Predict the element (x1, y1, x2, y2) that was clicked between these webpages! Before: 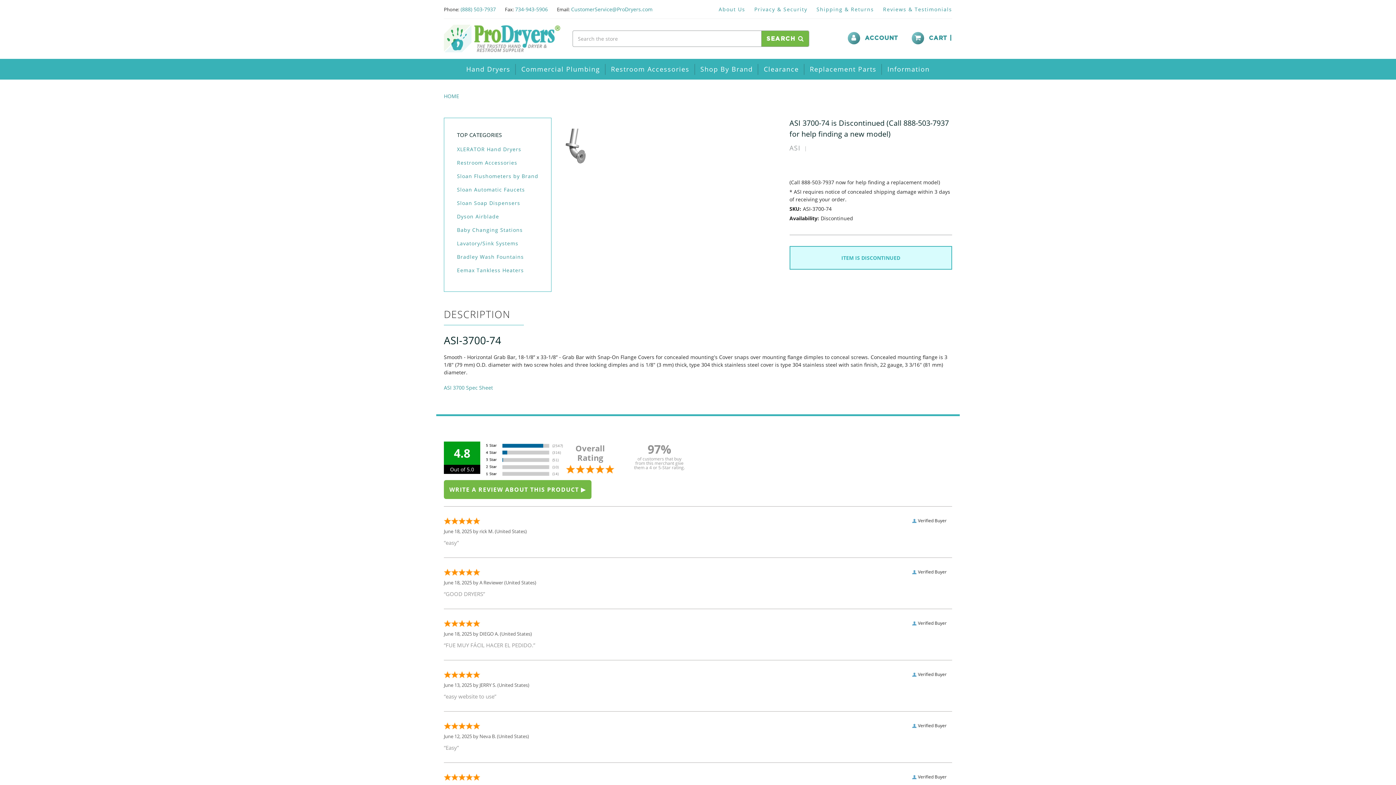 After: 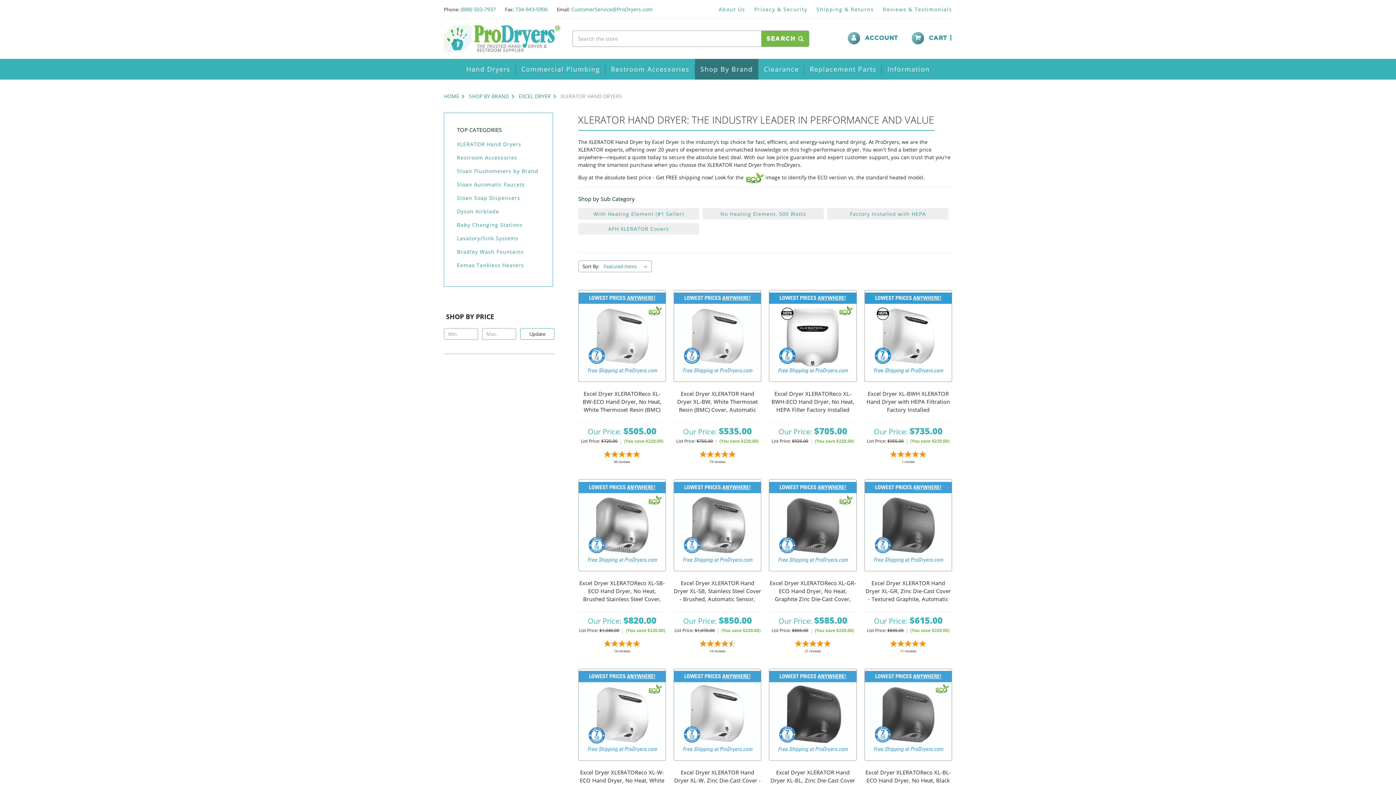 Action: bbox: (457, 144, 538, 154) label: XLERATOR Hand Dryers